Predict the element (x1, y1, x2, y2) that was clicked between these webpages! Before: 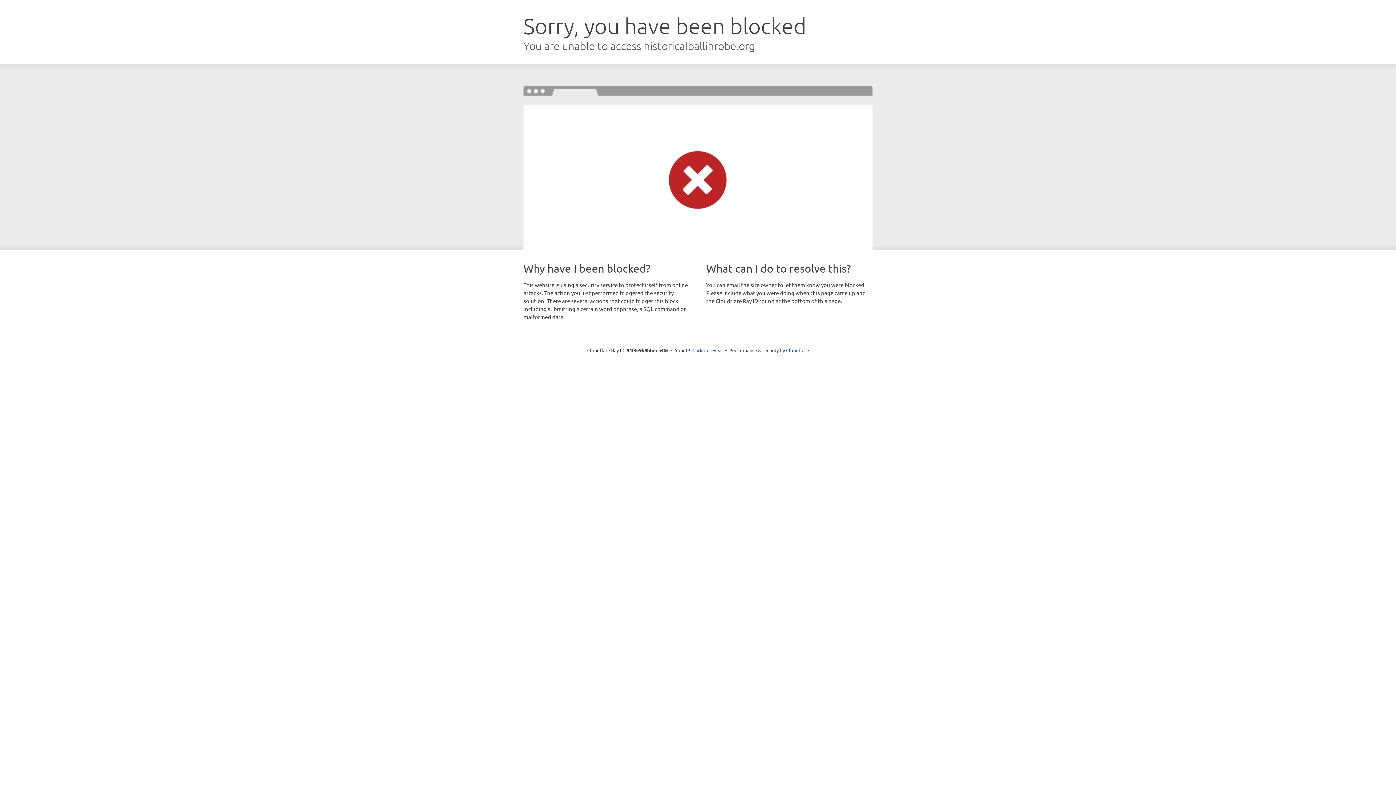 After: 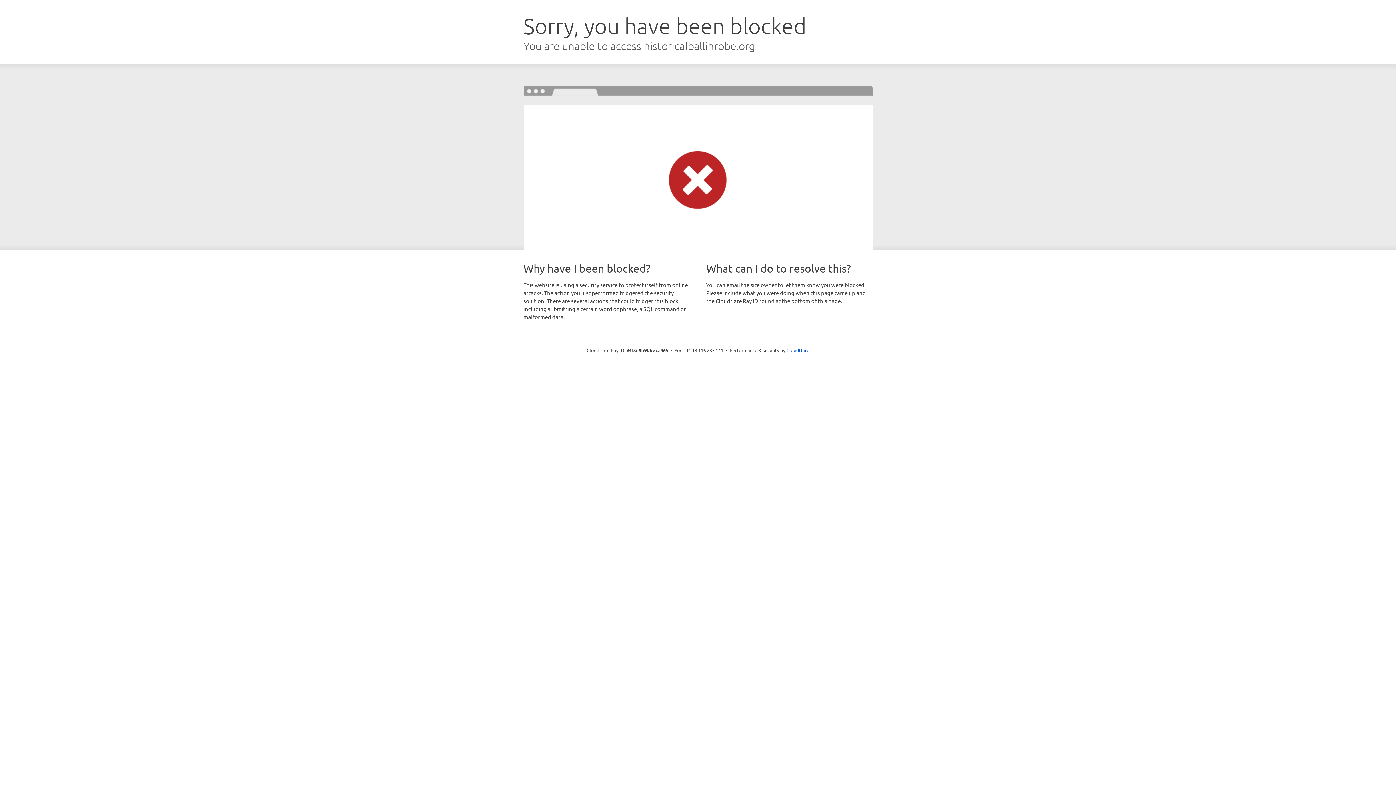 Action: bbox: (692, 346, 723, 353) label: Click to reveal